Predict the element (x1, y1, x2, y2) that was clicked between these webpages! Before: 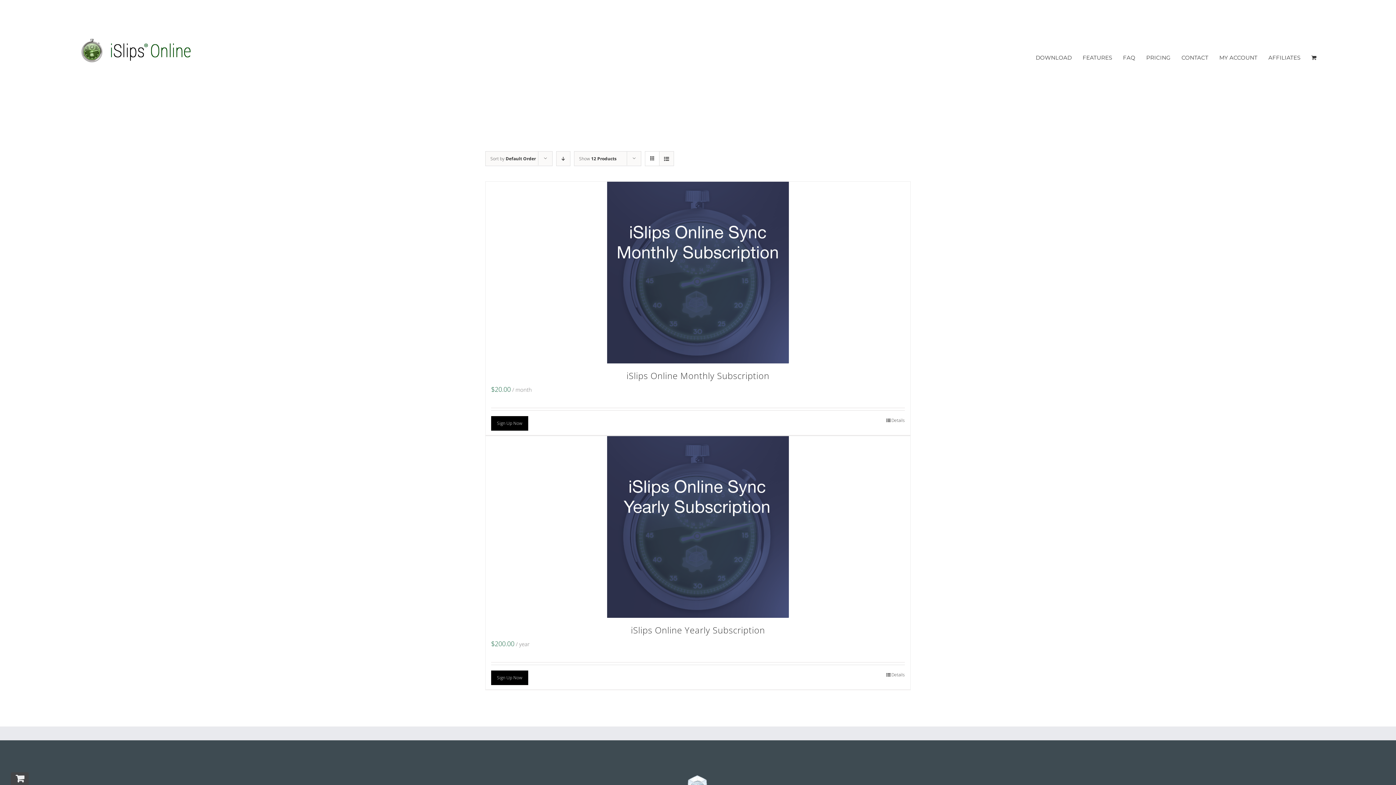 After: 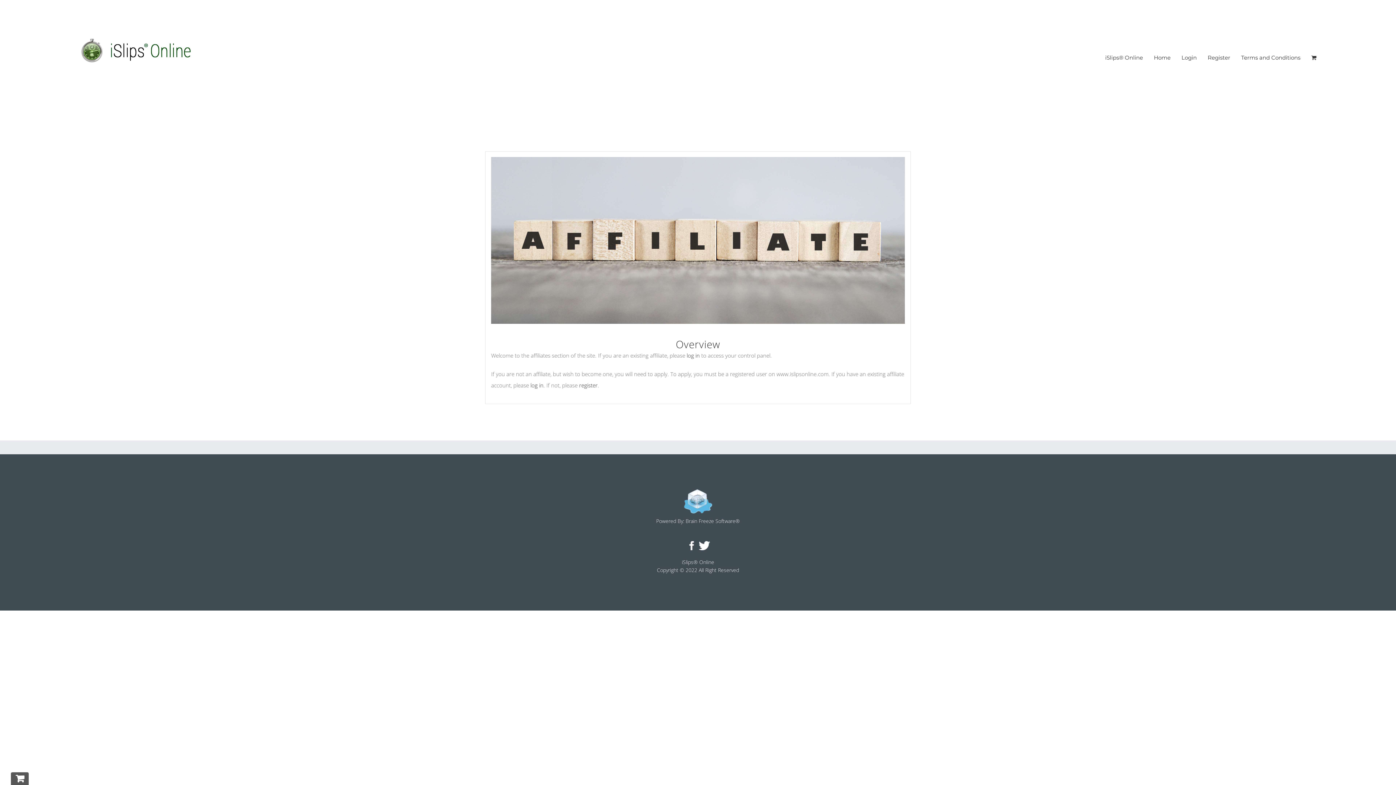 Action: bbox: (1268, 34, 1300, 80) label: AFFILIATES